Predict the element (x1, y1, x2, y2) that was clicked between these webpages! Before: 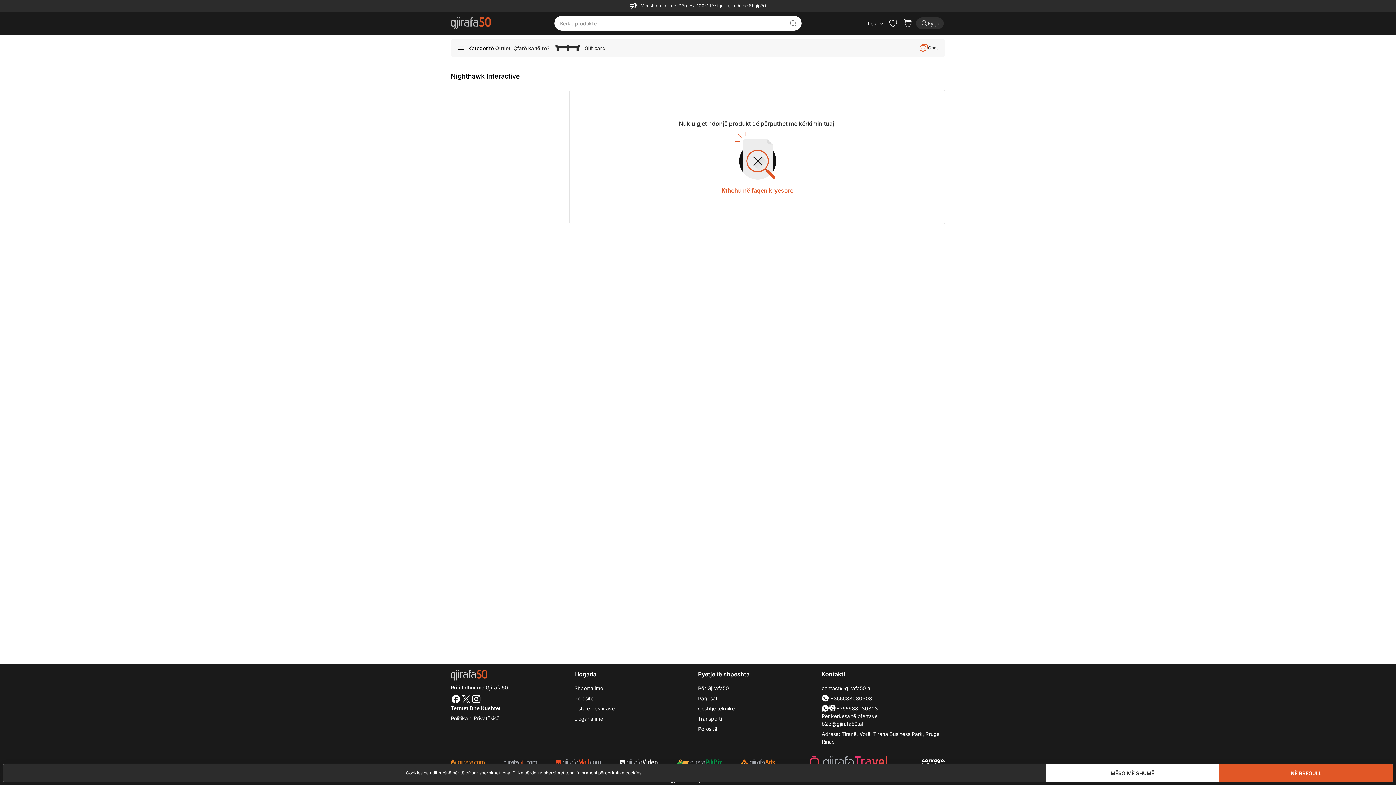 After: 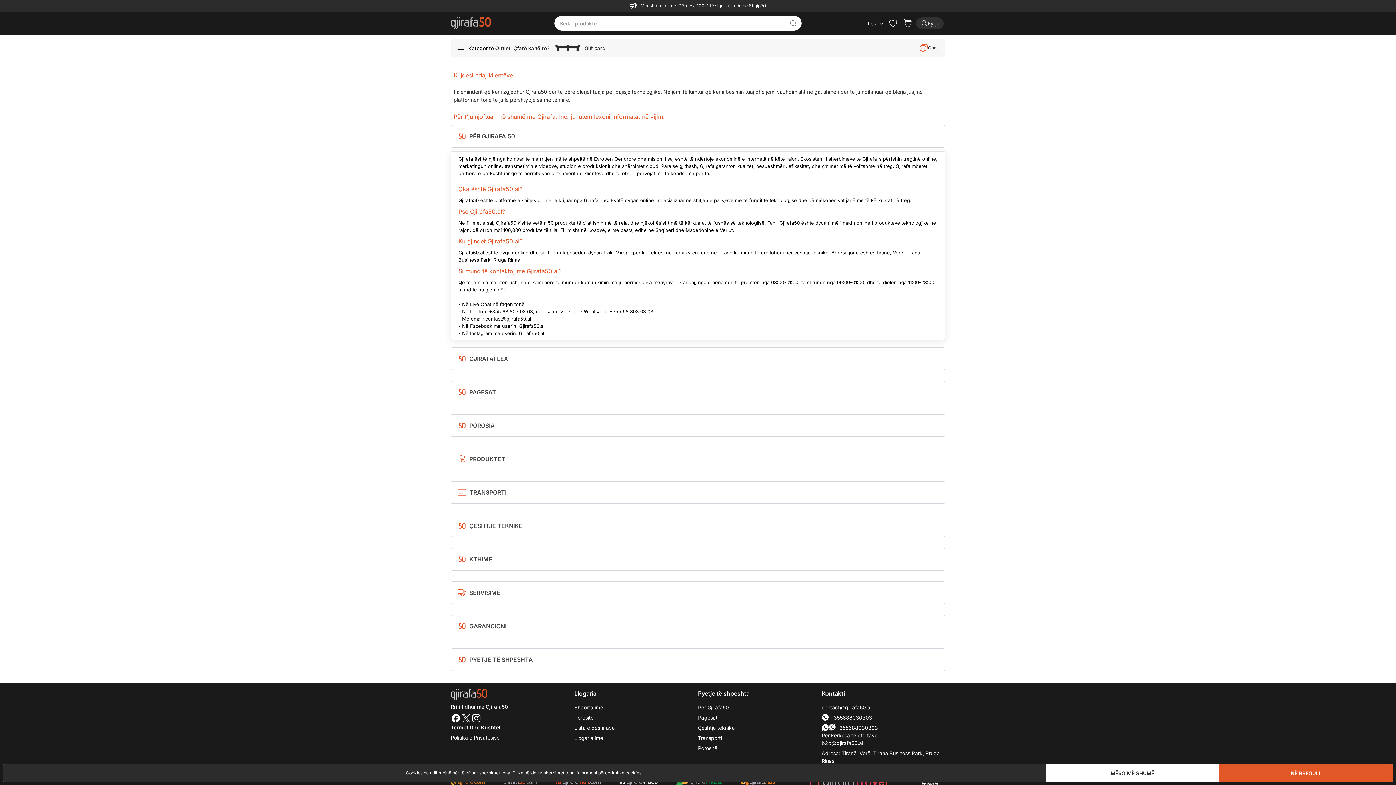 Action: label: Për Gjirafa50 bbox: (698, 685, 729, 691)